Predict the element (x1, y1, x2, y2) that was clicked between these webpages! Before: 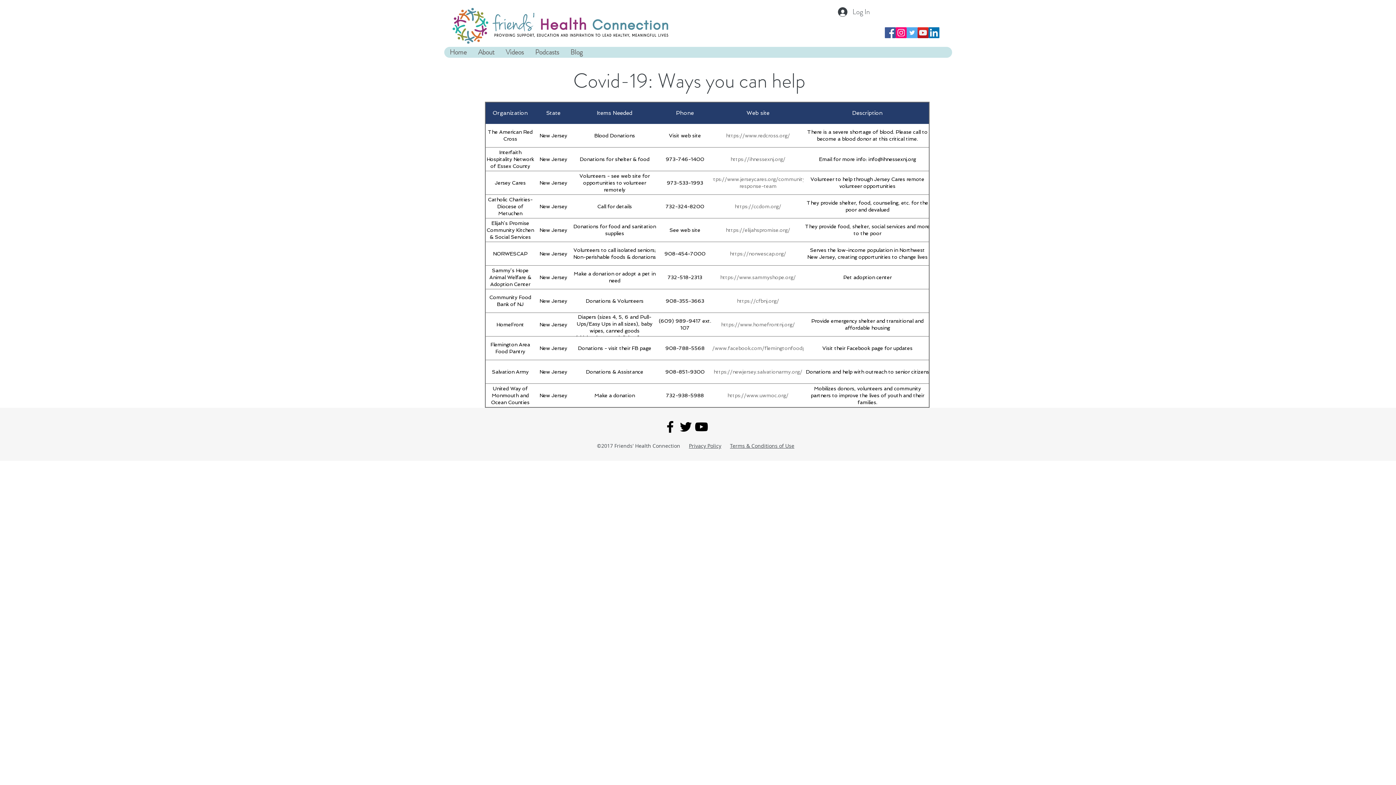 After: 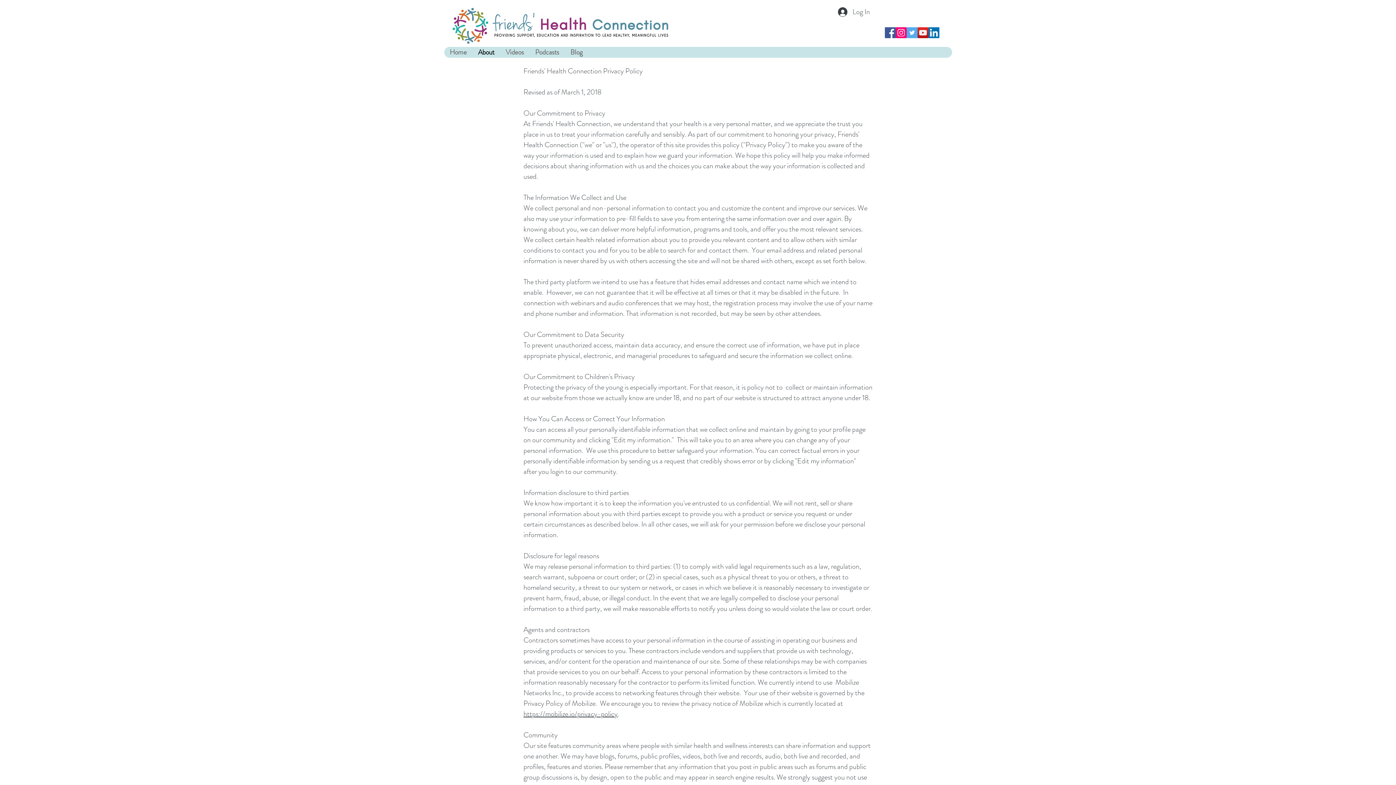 Action: bbox: (689, 440, 721, 450) label: Privacy Policy